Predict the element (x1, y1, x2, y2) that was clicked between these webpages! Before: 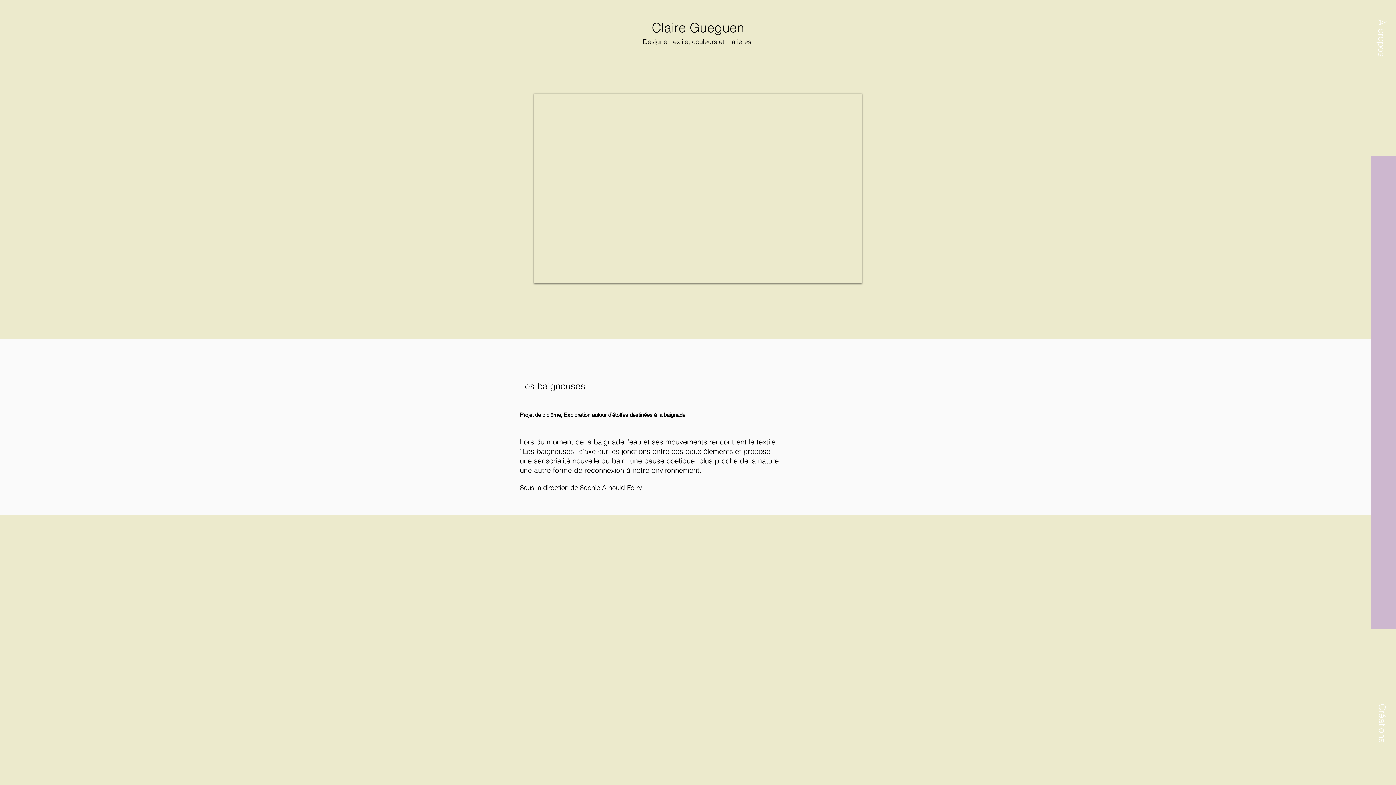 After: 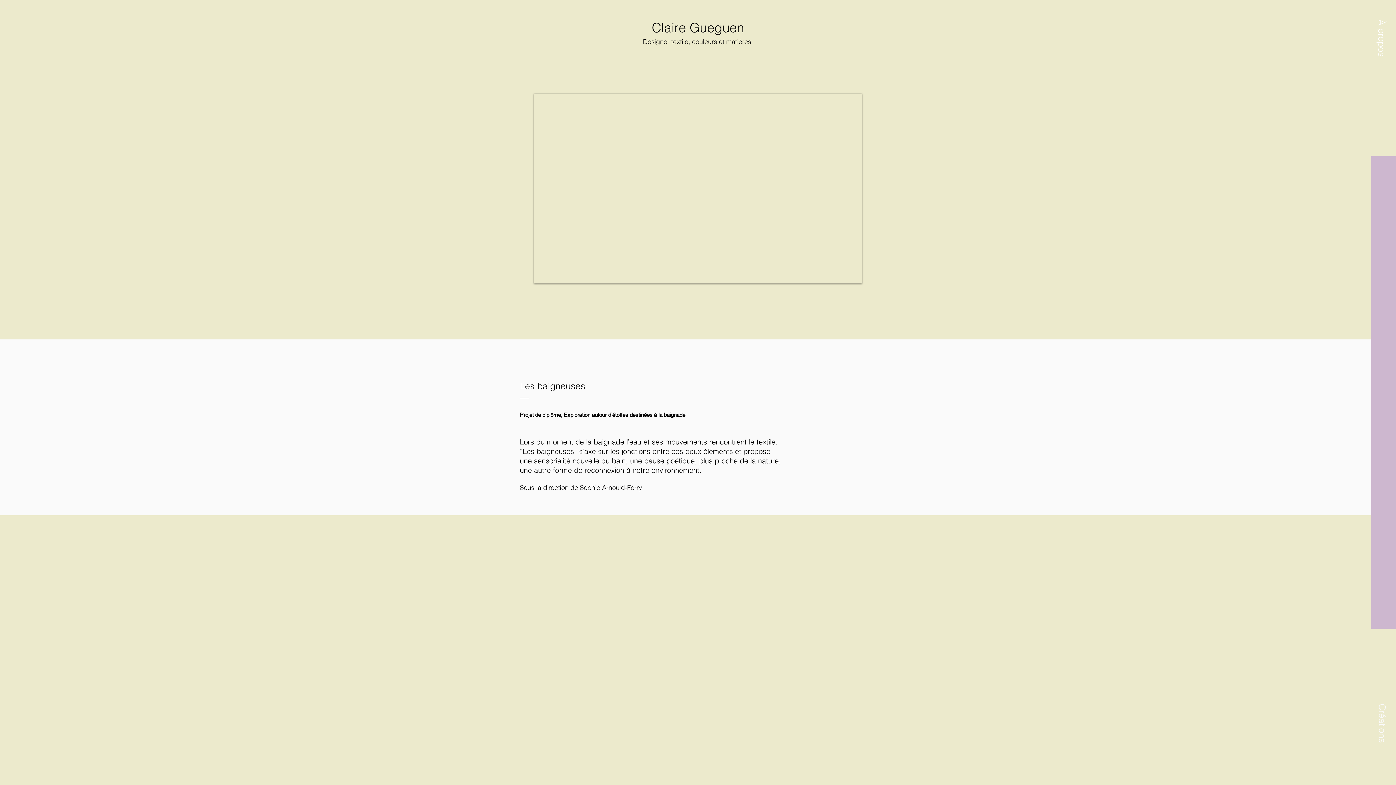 Action: bbox: (1374, 704, 1390, 759) label: Créations